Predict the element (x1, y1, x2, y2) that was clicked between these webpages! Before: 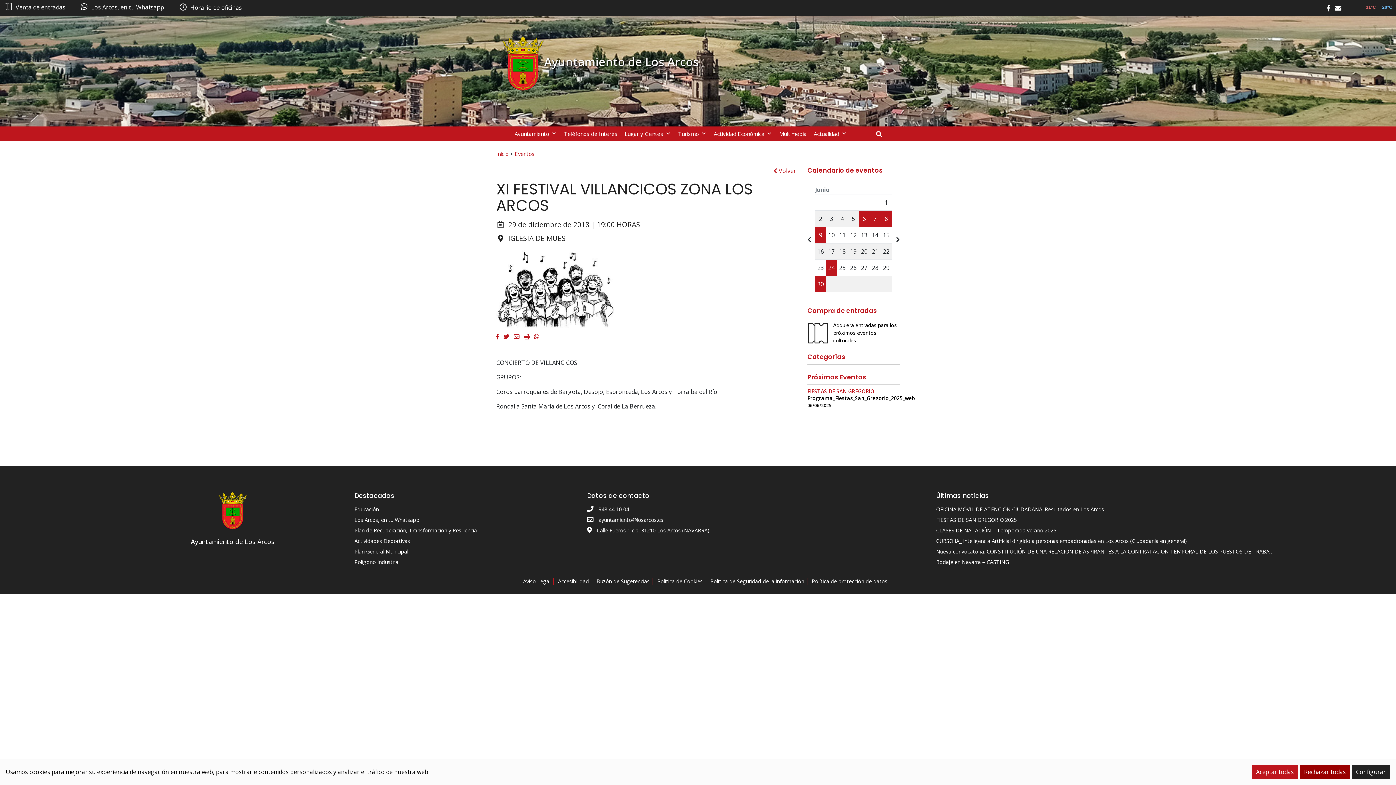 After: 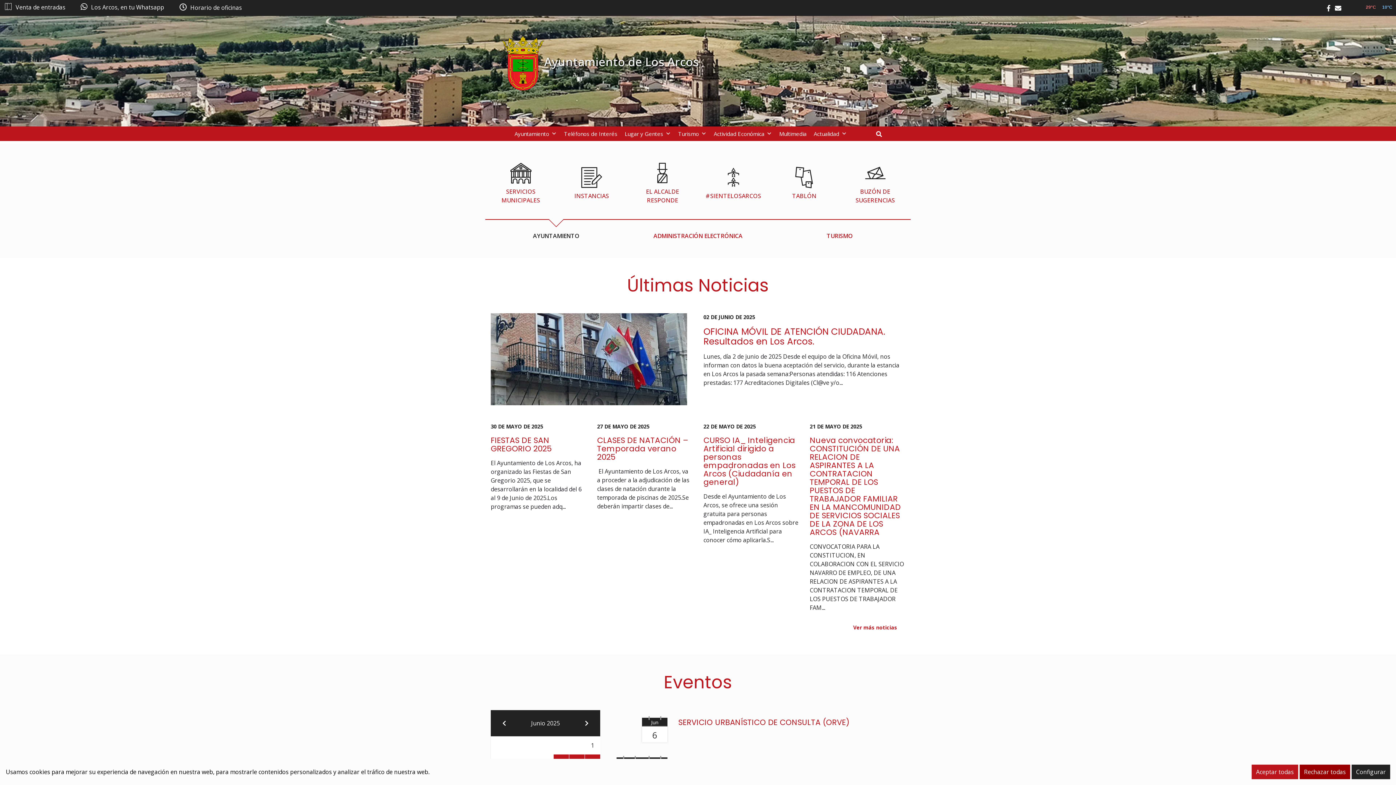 Action: label: Inicio bbox: (496, 150, 508, 157)